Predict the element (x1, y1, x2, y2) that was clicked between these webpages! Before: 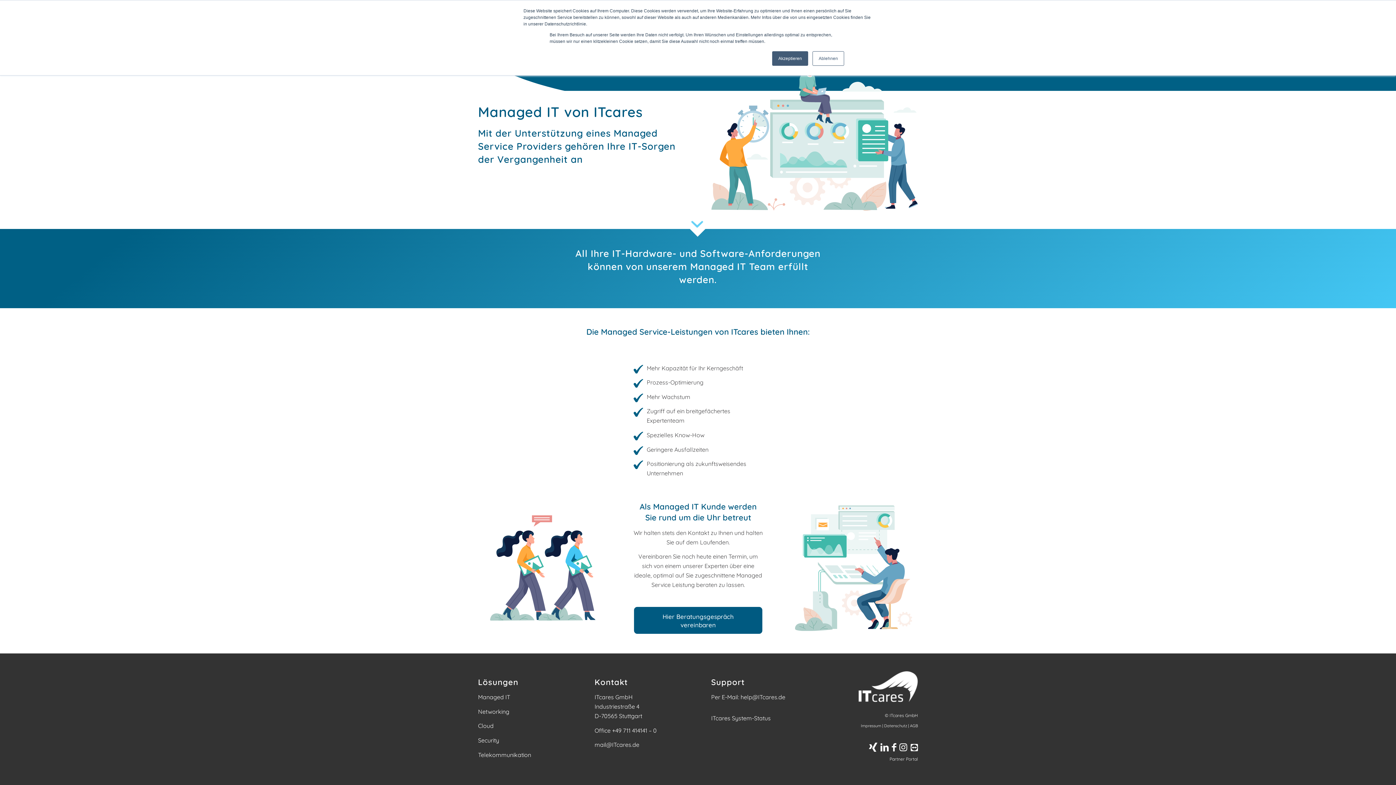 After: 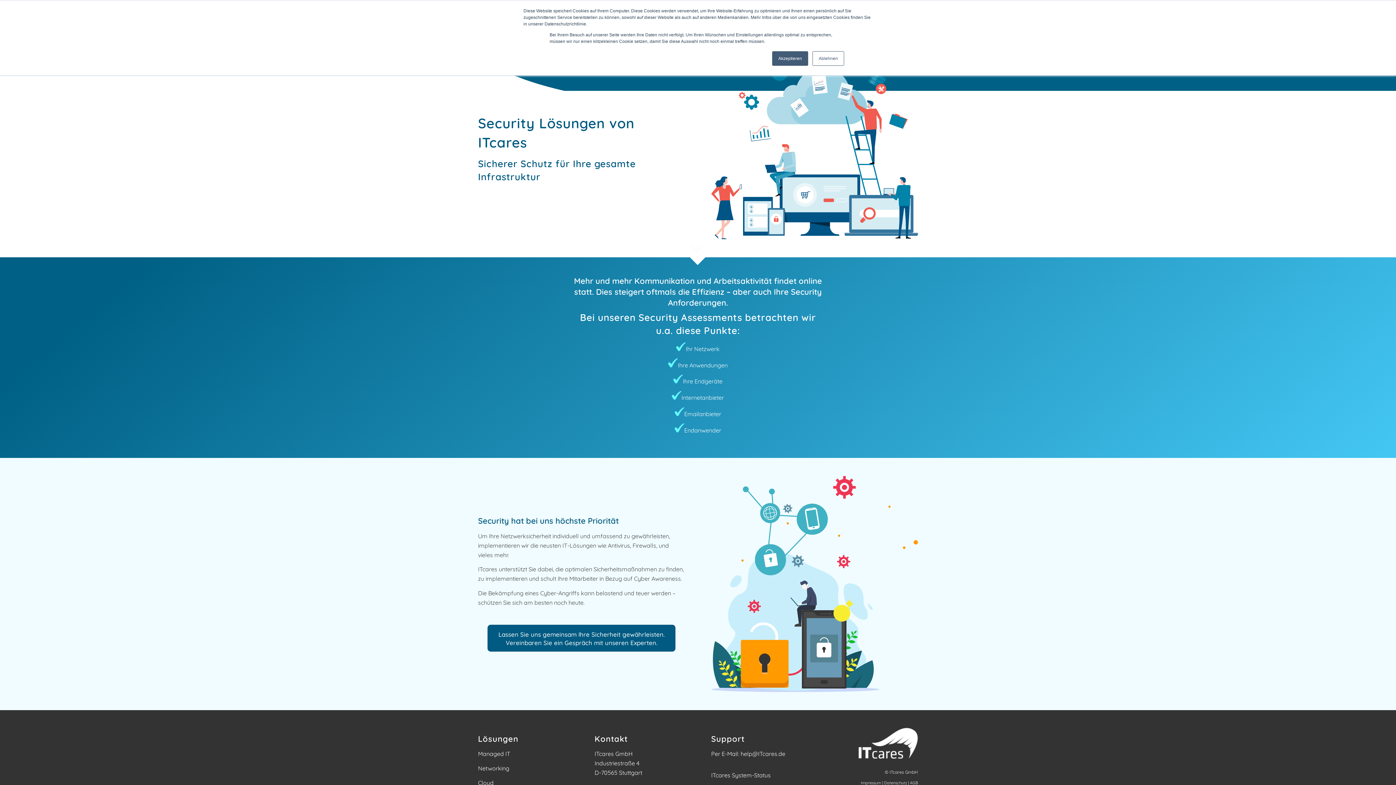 Action: label: Security bbox: (478, 737, 499, 744)